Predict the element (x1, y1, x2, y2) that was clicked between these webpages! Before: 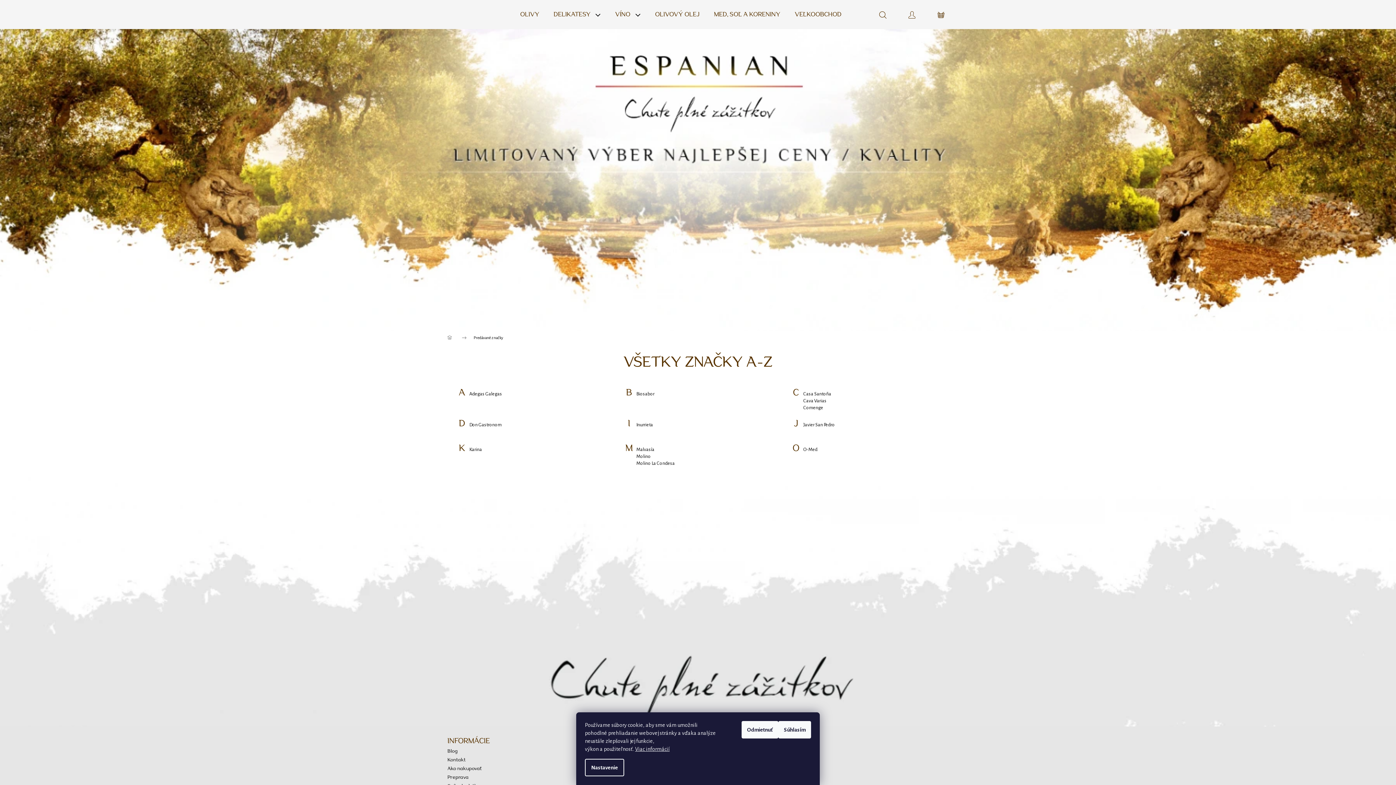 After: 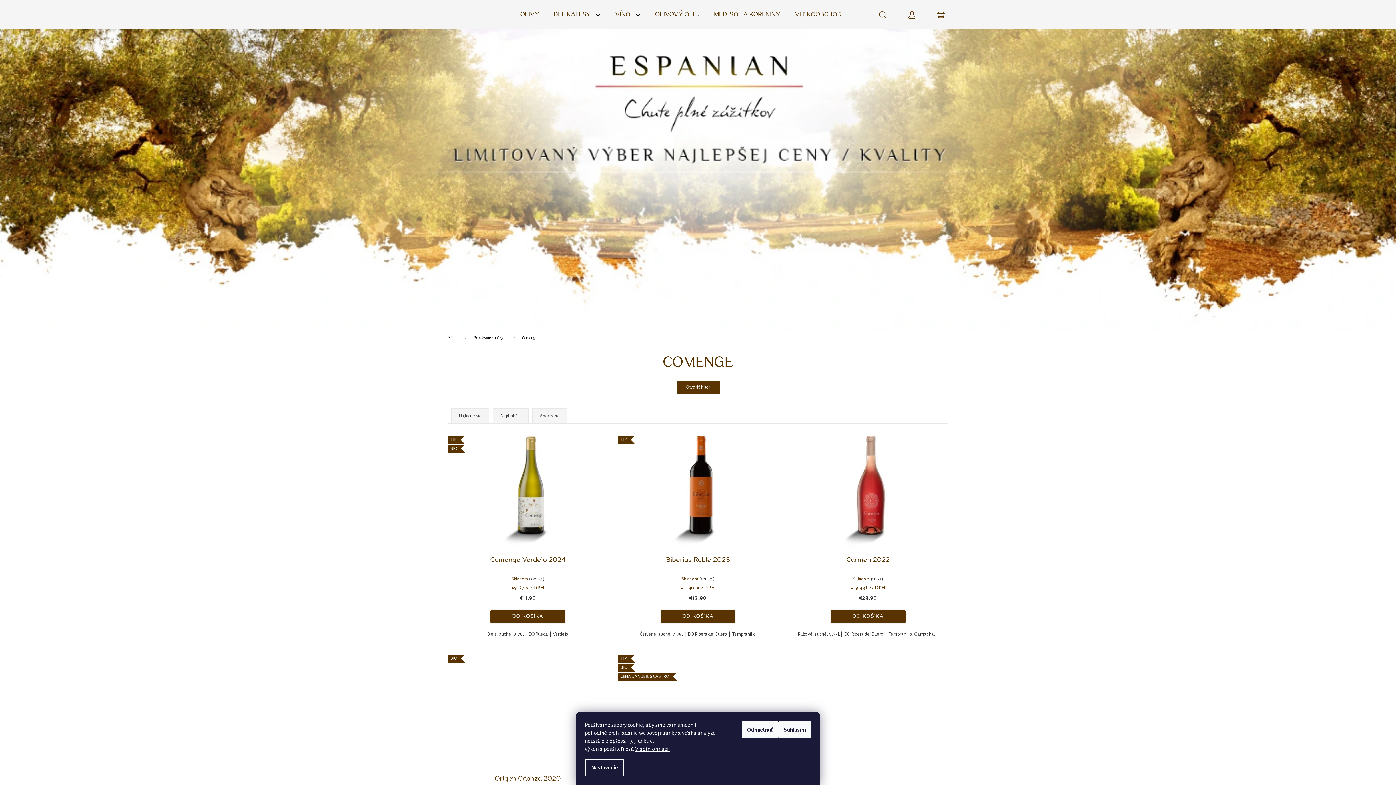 Action: bbox: (803, 404, 941, 411) label: Comenge